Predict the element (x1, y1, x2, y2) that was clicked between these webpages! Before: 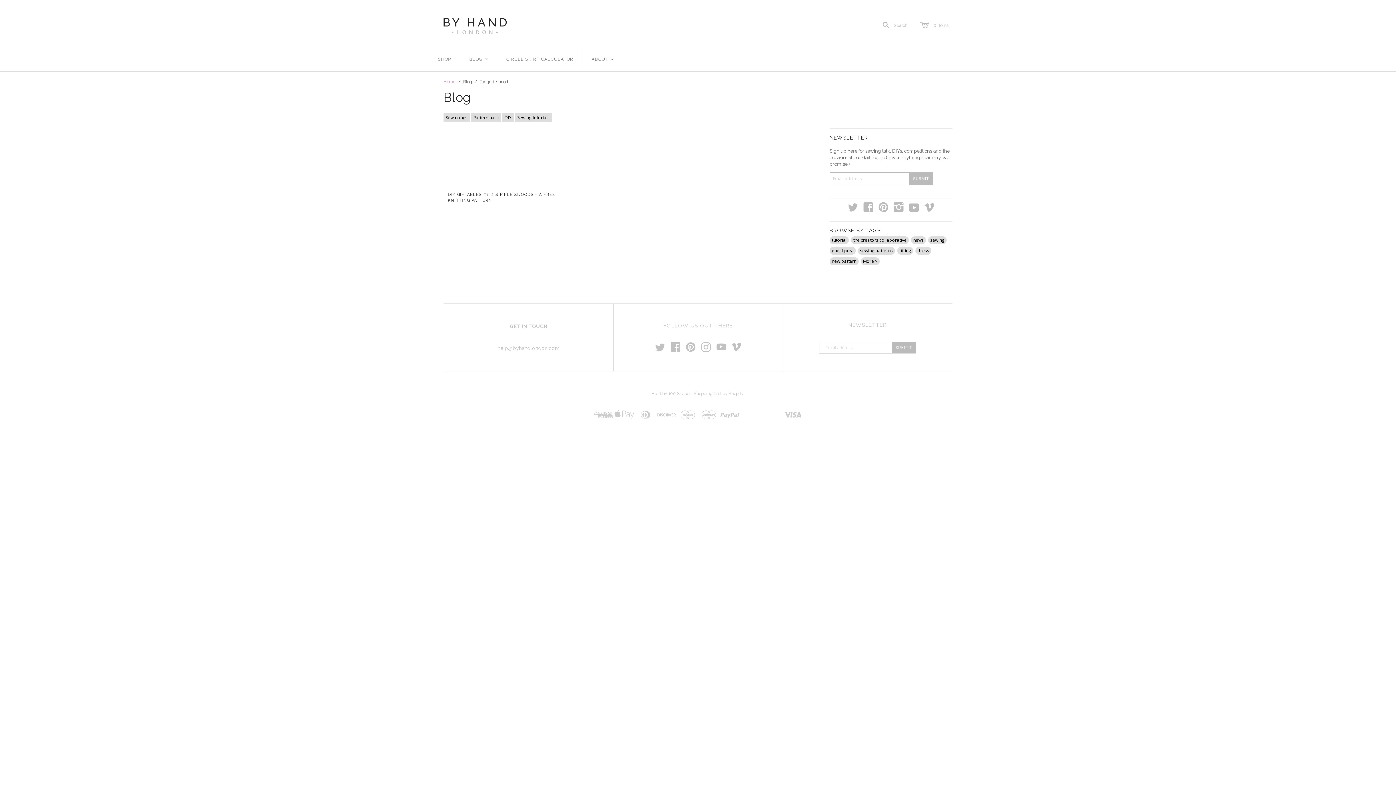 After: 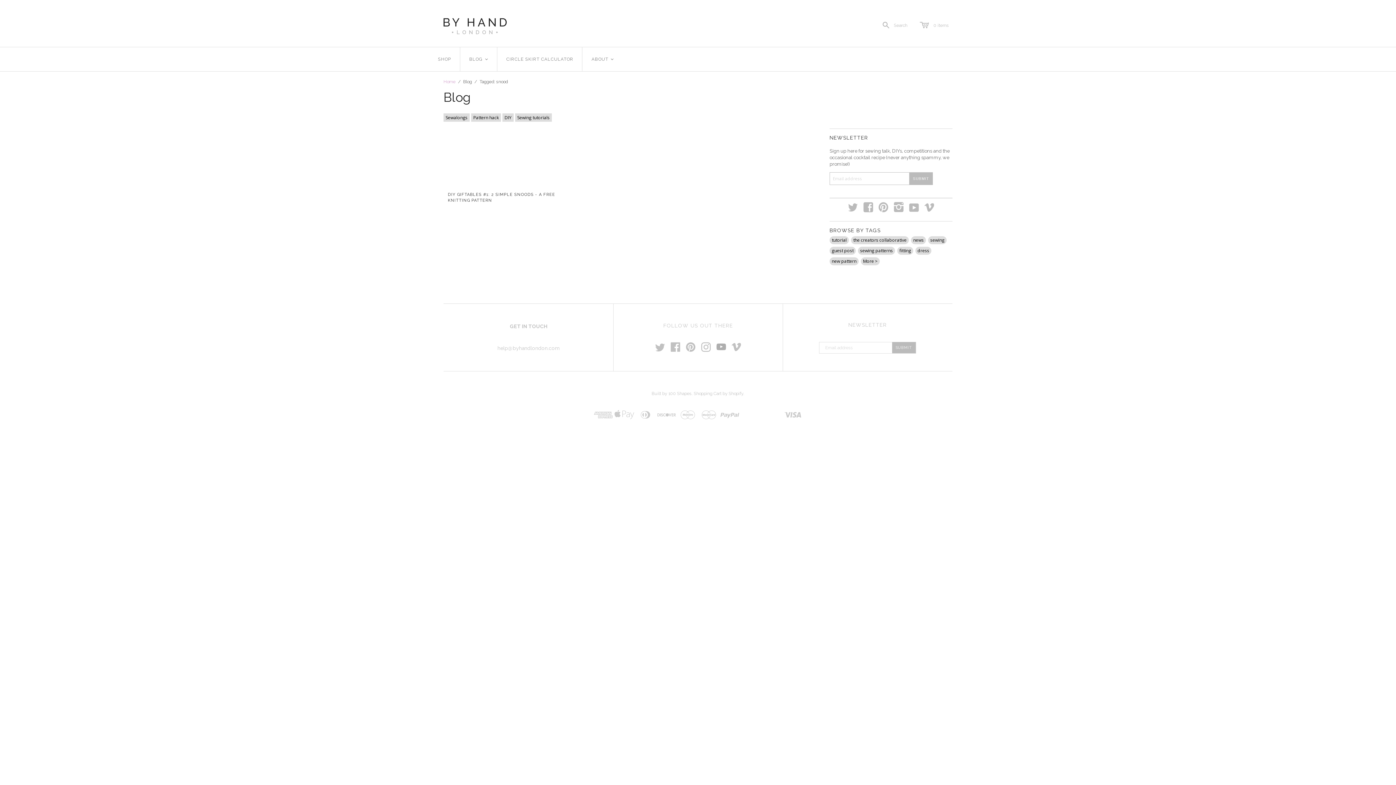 Action: bbox: (716, 342, 726, 351)